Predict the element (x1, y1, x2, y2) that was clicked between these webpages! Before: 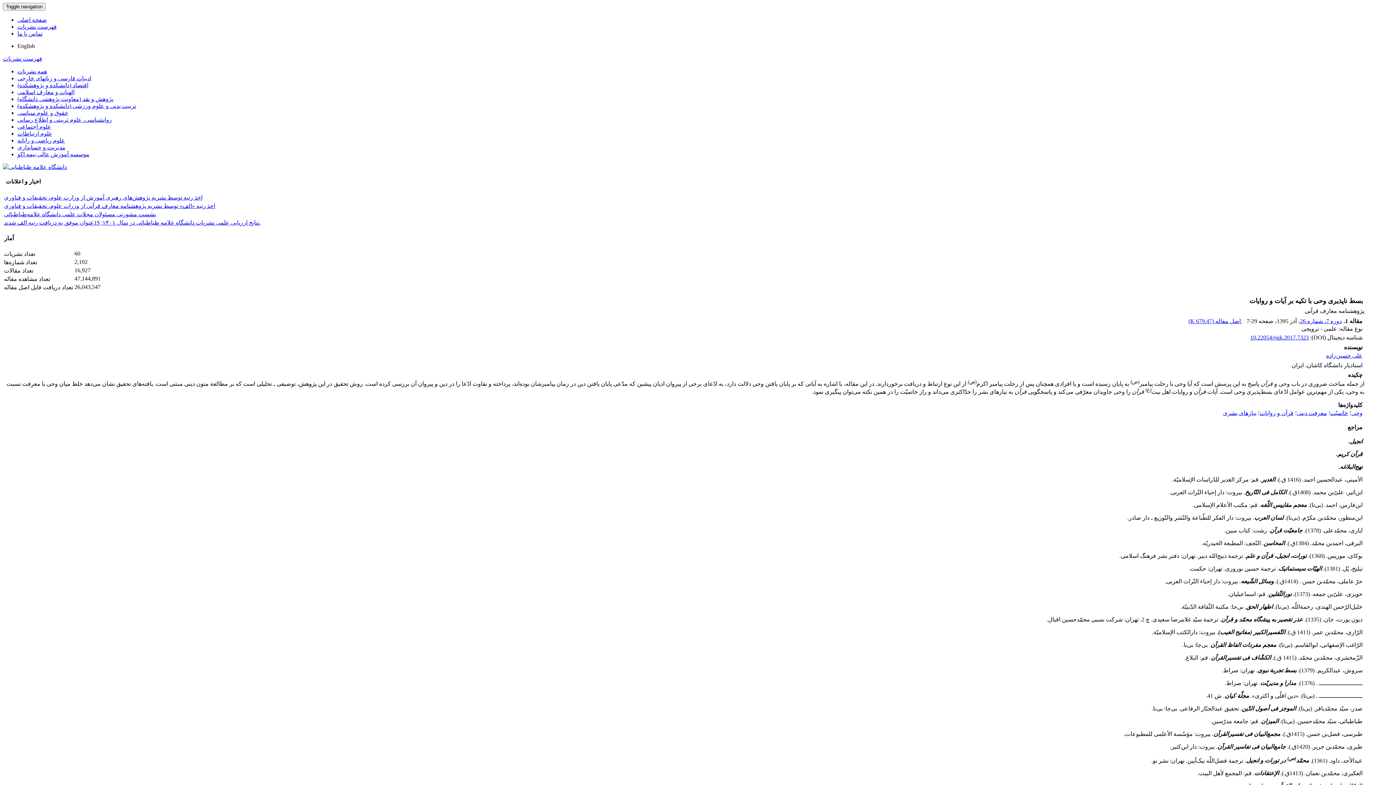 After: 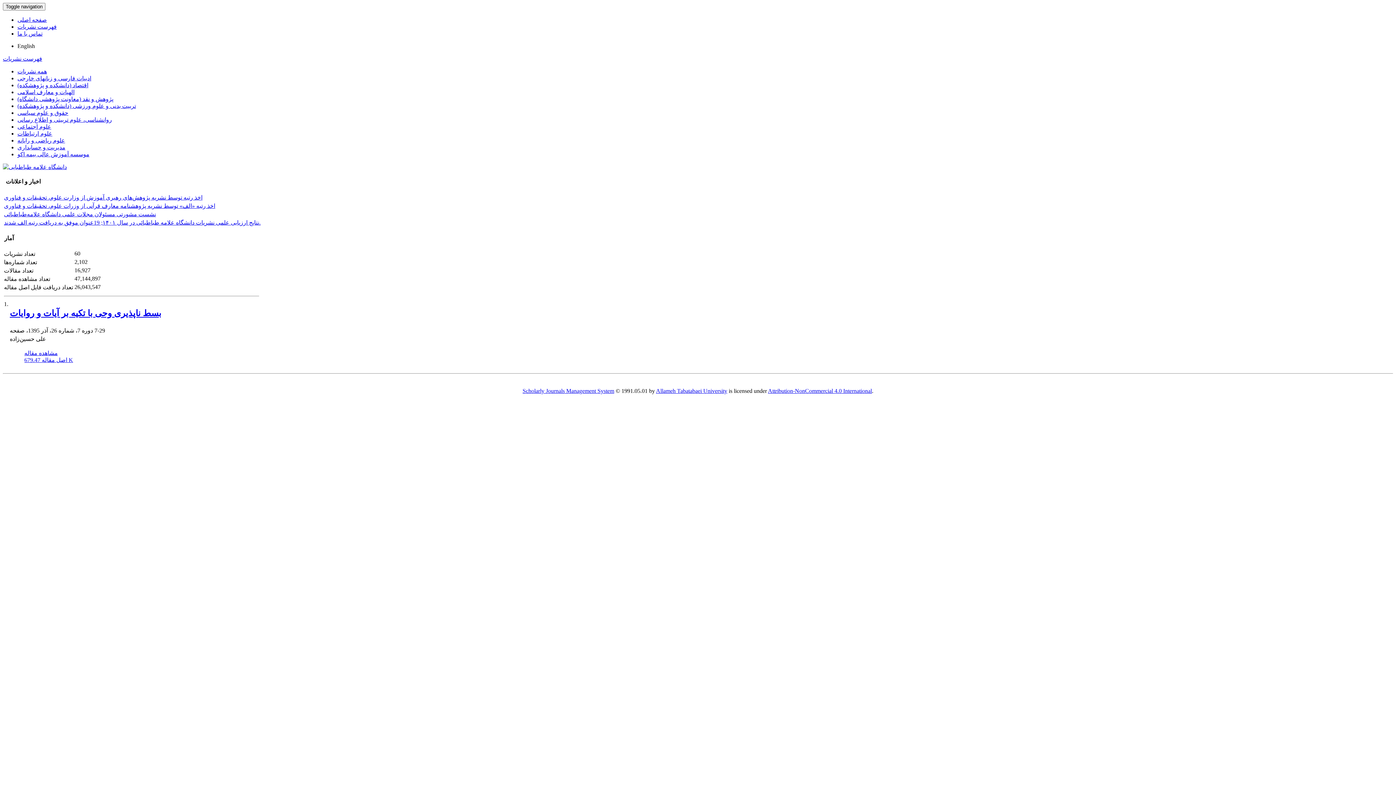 Action: bbox: (1223, 410, 1256, 416) label: نیازهای بشری